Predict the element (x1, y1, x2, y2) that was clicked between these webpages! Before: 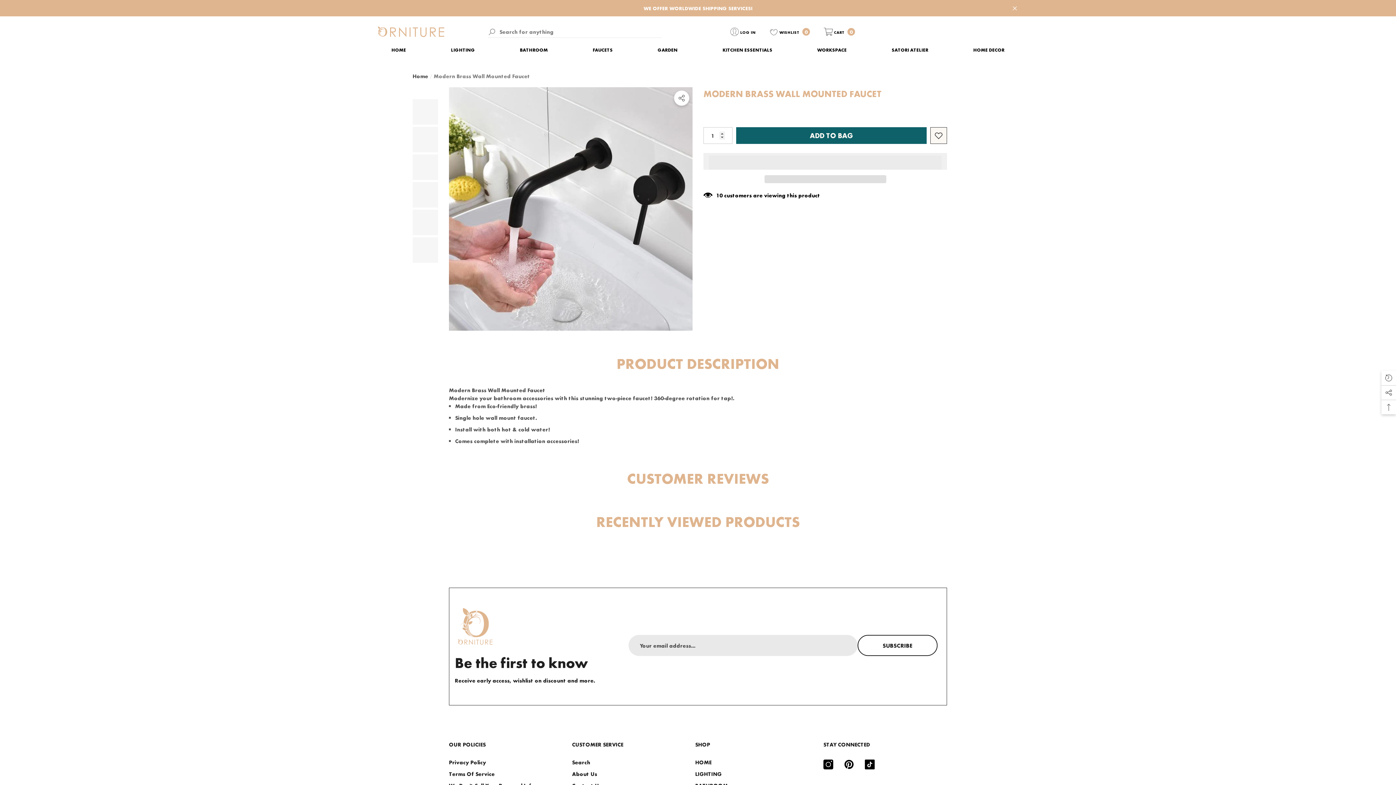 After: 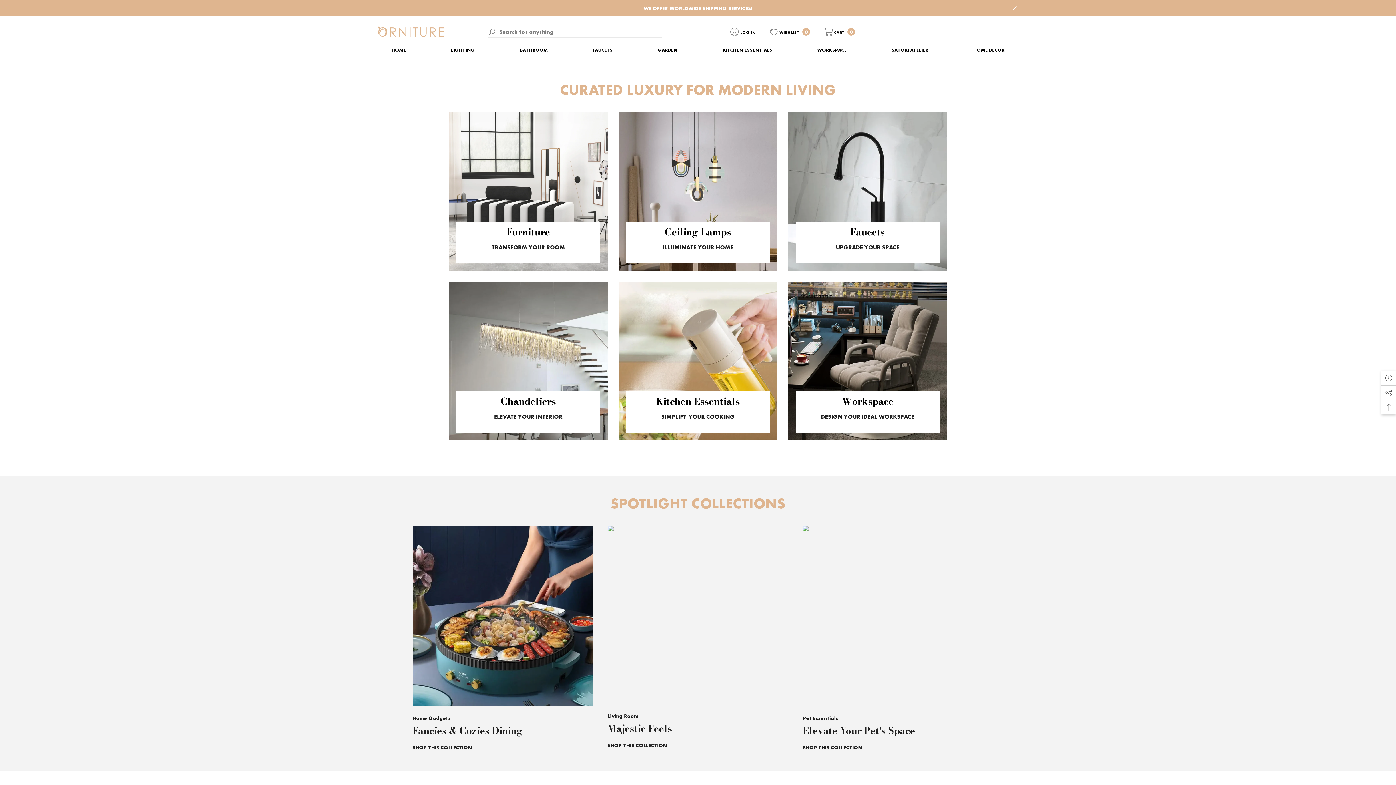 Action: bbox: (376, 25, 445, 37)